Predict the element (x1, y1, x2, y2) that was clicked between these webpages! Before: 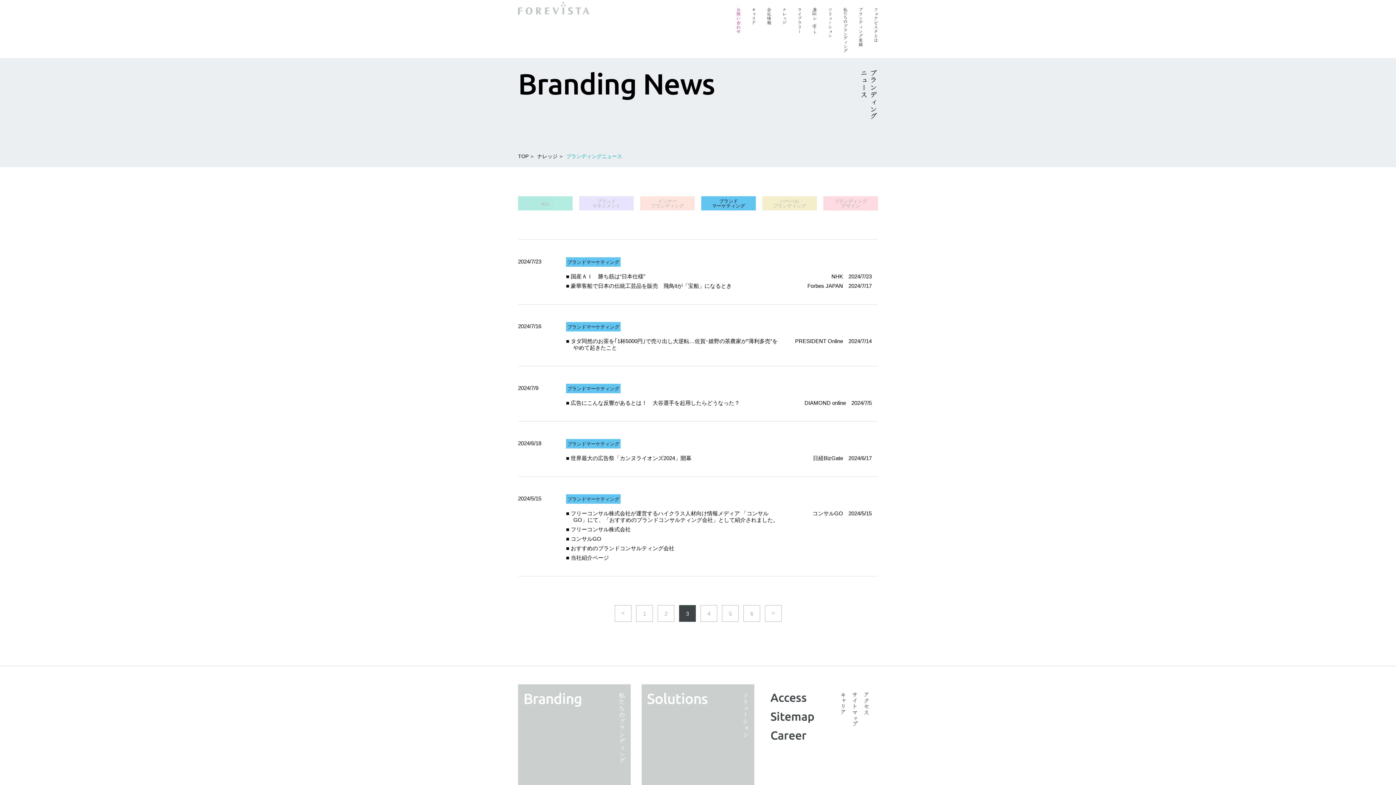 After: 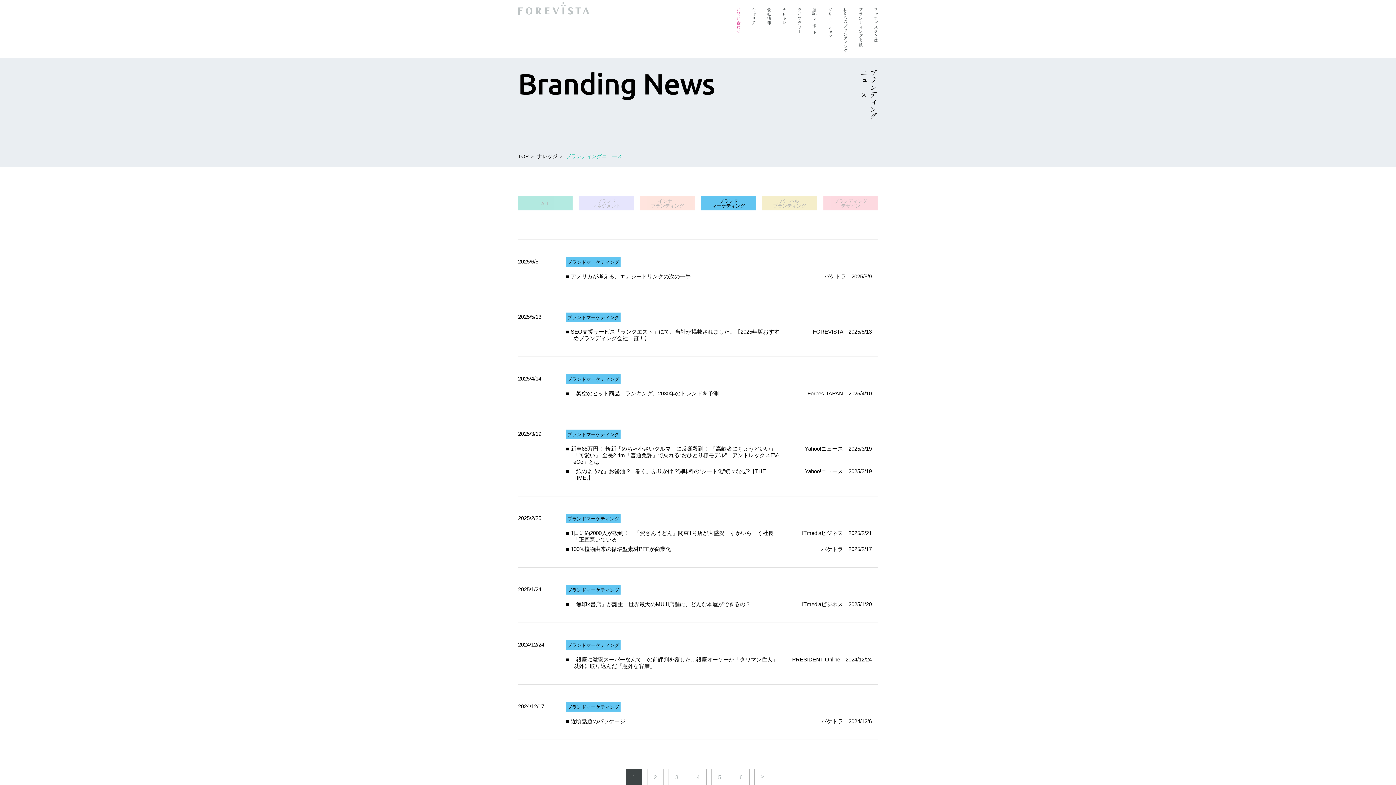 Action: bbox: (701, 196, 756, 210) label: ブランド
マーケティング